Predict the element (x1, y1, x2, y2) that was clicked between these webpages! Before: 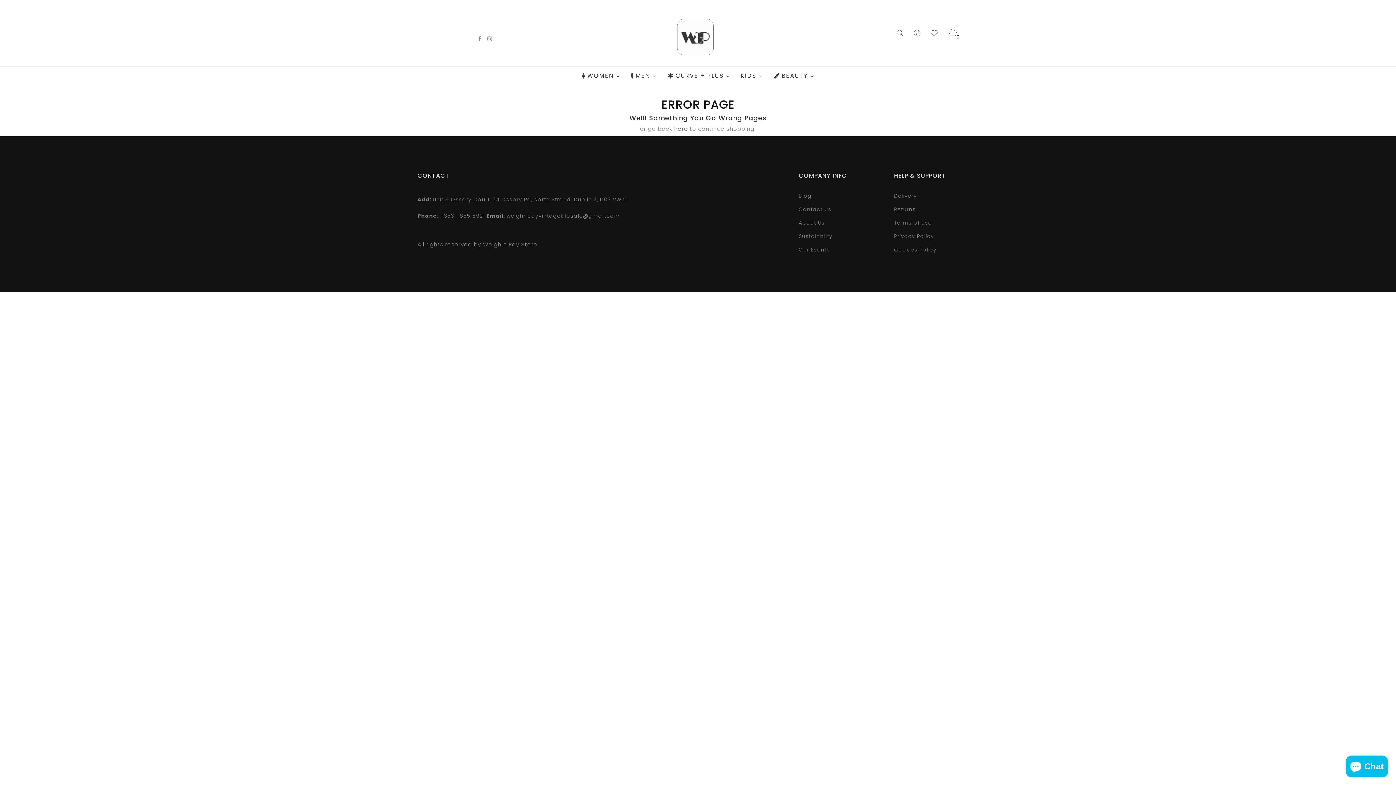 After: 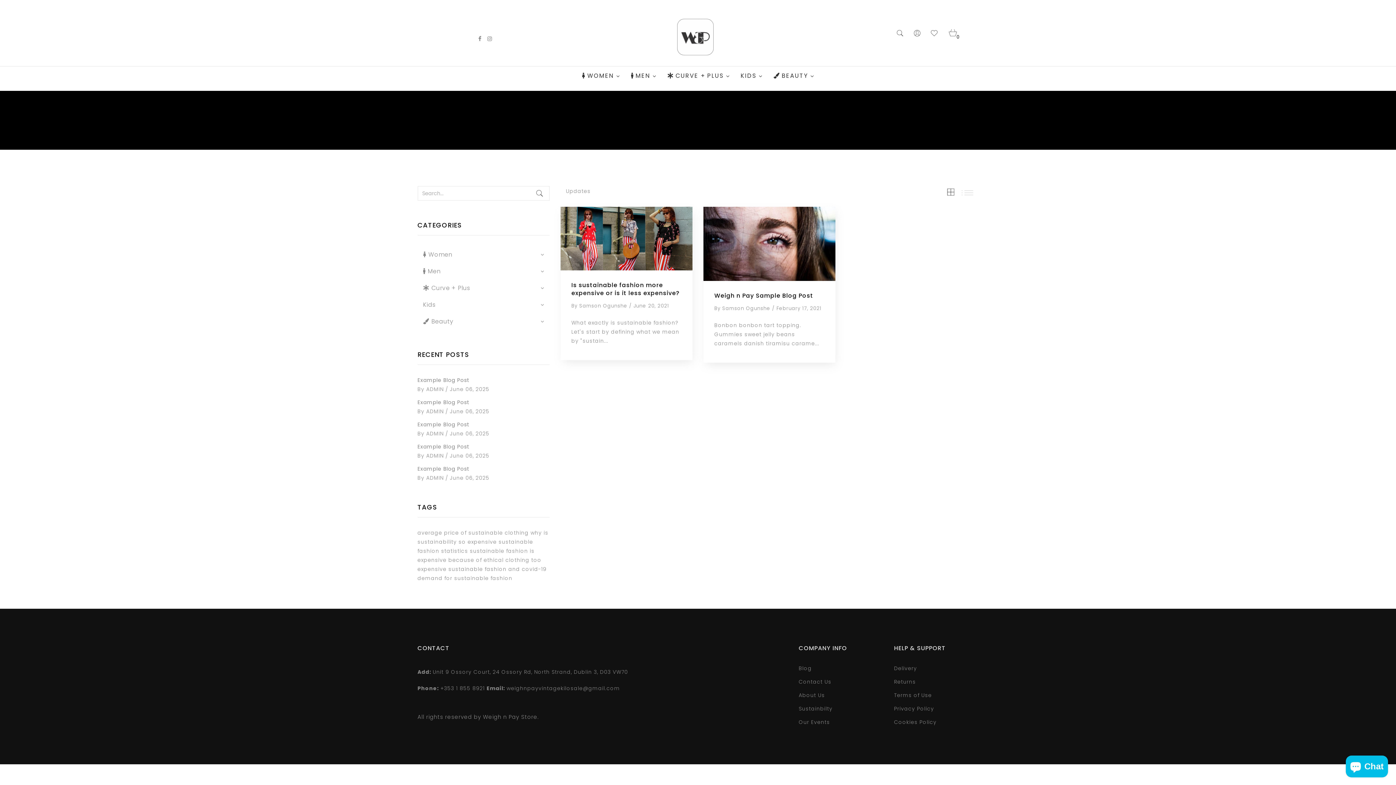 Action: label: Blog bbox: (798, 192, 812, 200)